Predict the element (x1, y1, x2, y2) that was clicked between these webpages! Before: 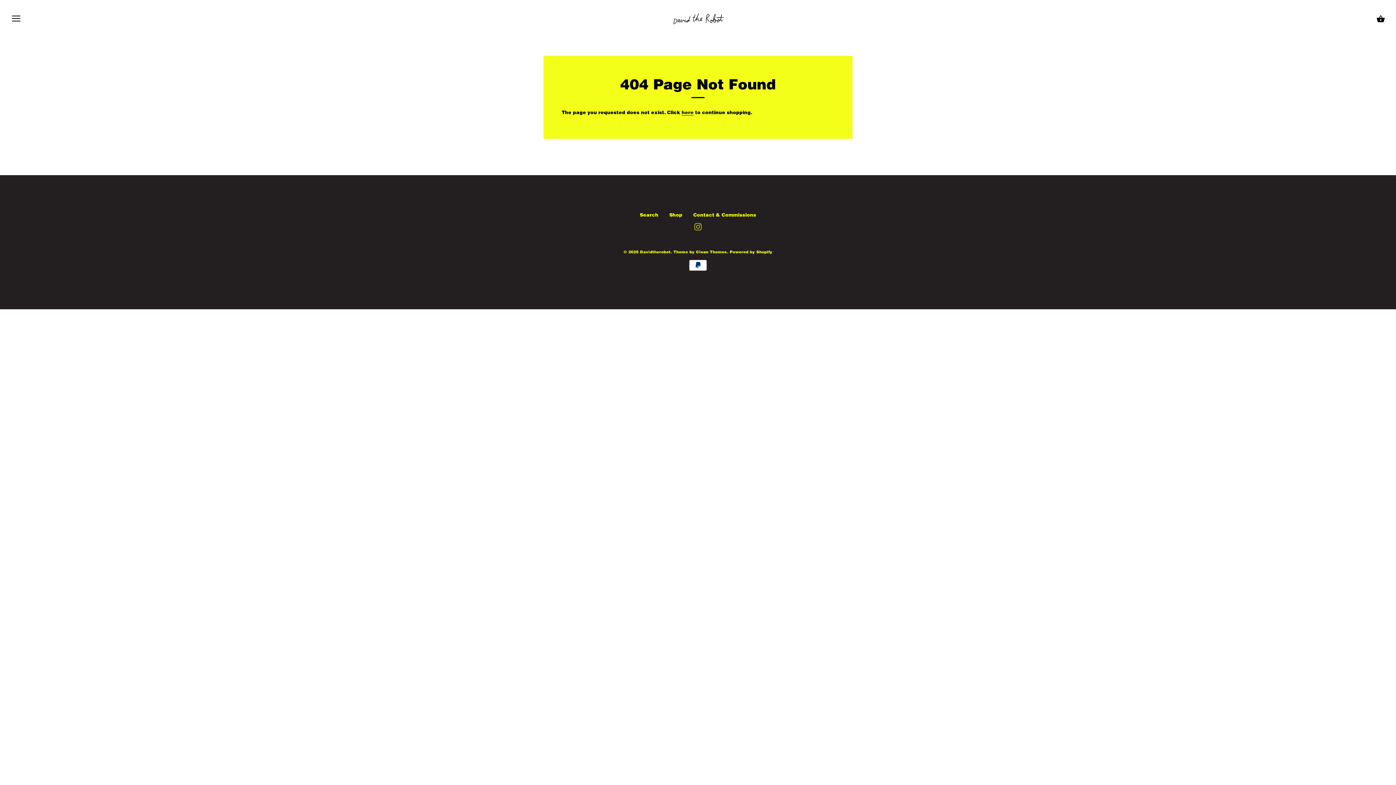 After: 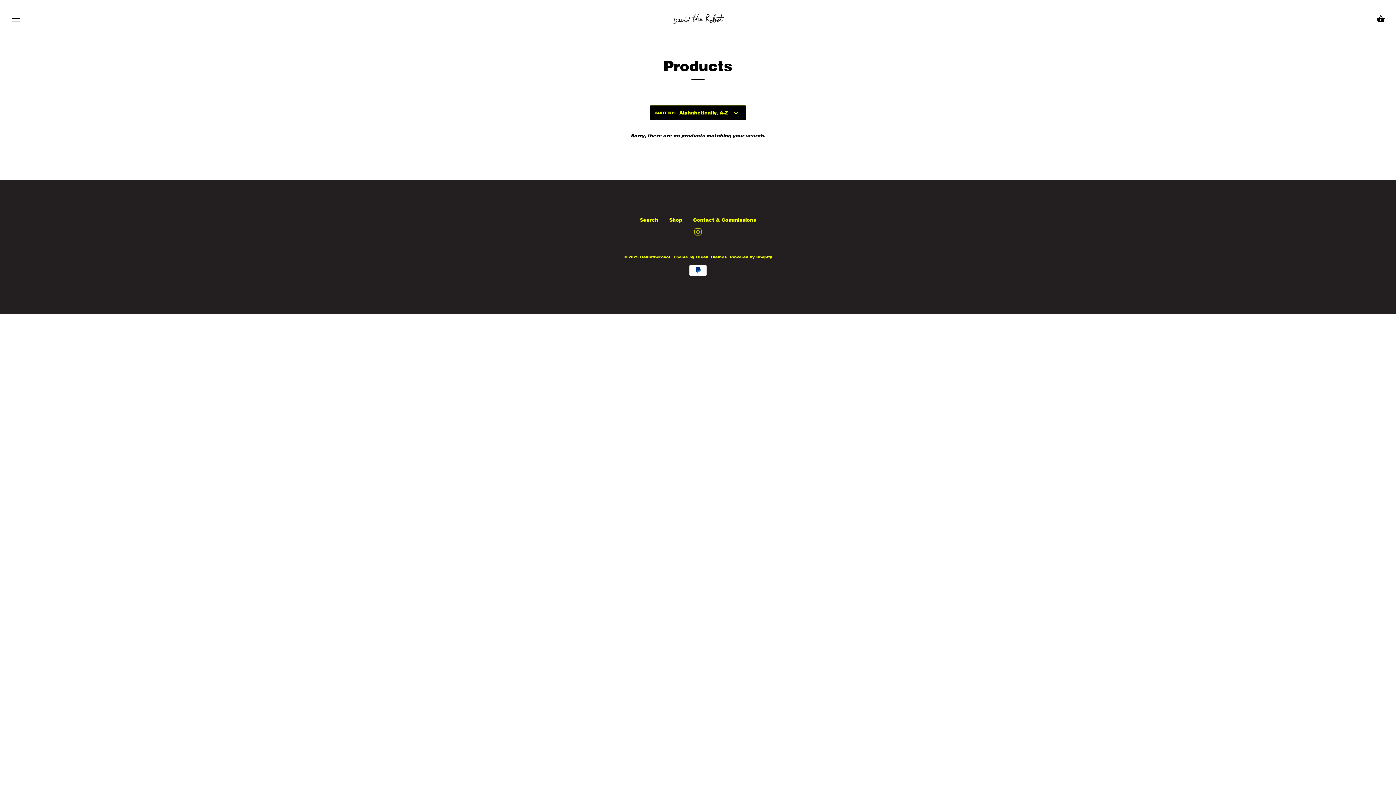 Action: bbox: (669, 211, 682, 217) label: Shop